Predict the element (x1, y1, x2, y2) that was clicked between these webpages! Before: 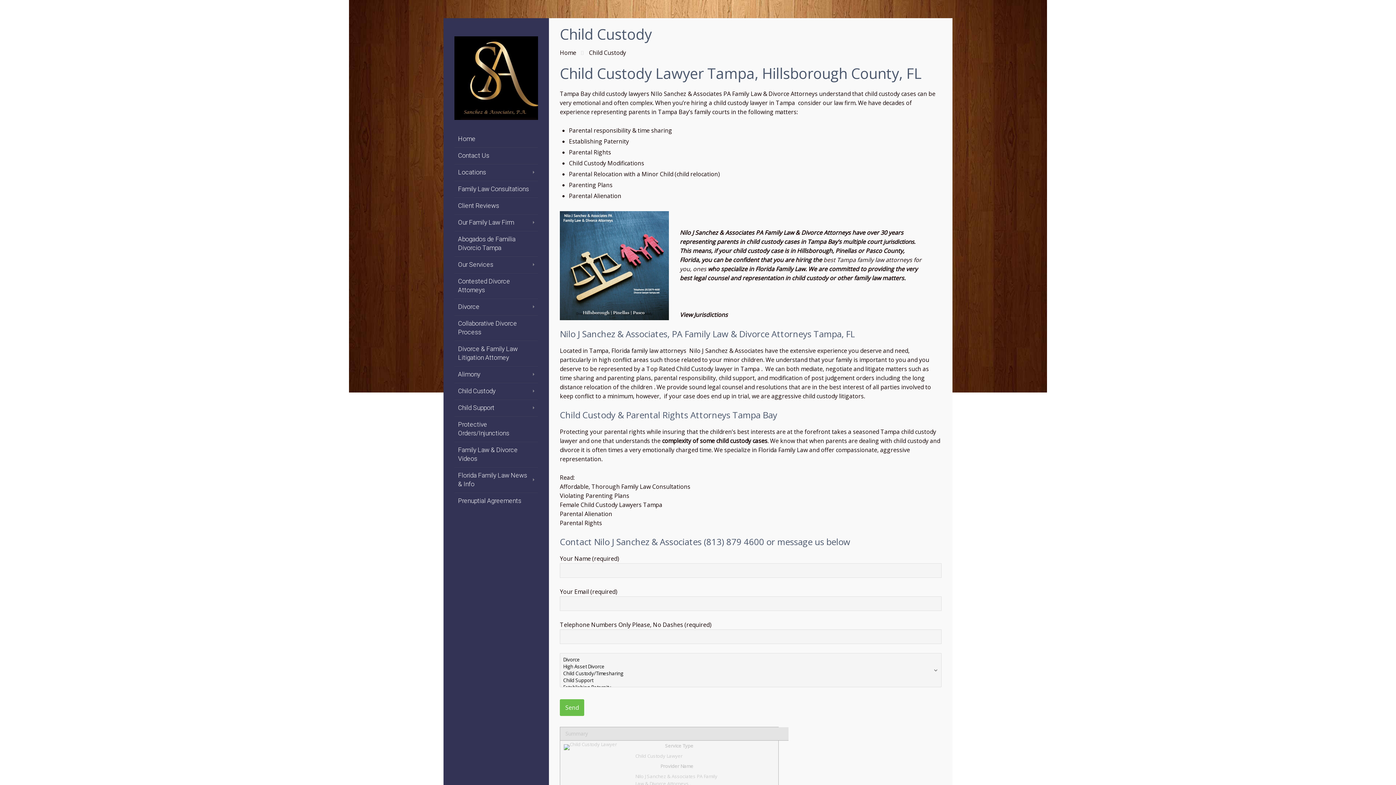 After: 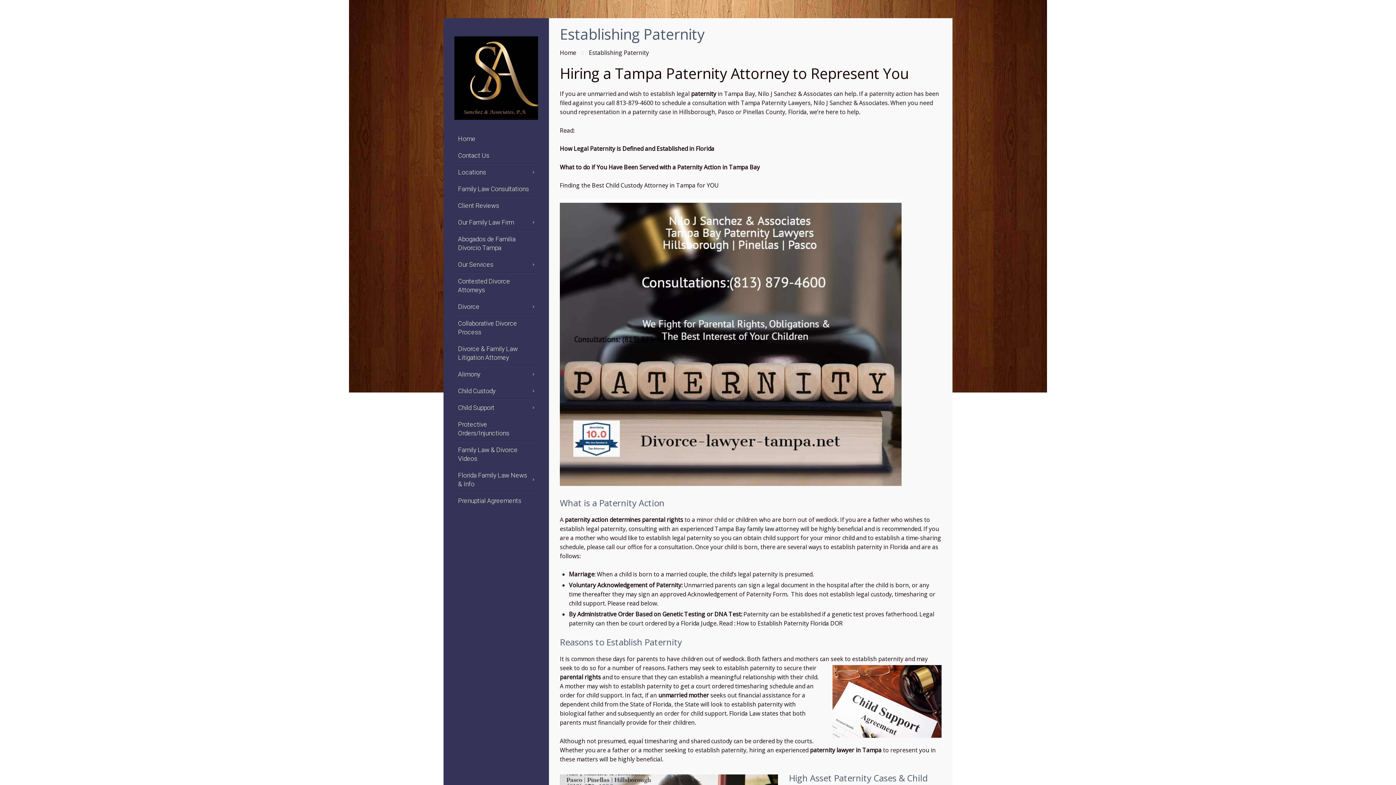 Action: bbox: (569, 137, 629, 145) label: Establishing Paternity